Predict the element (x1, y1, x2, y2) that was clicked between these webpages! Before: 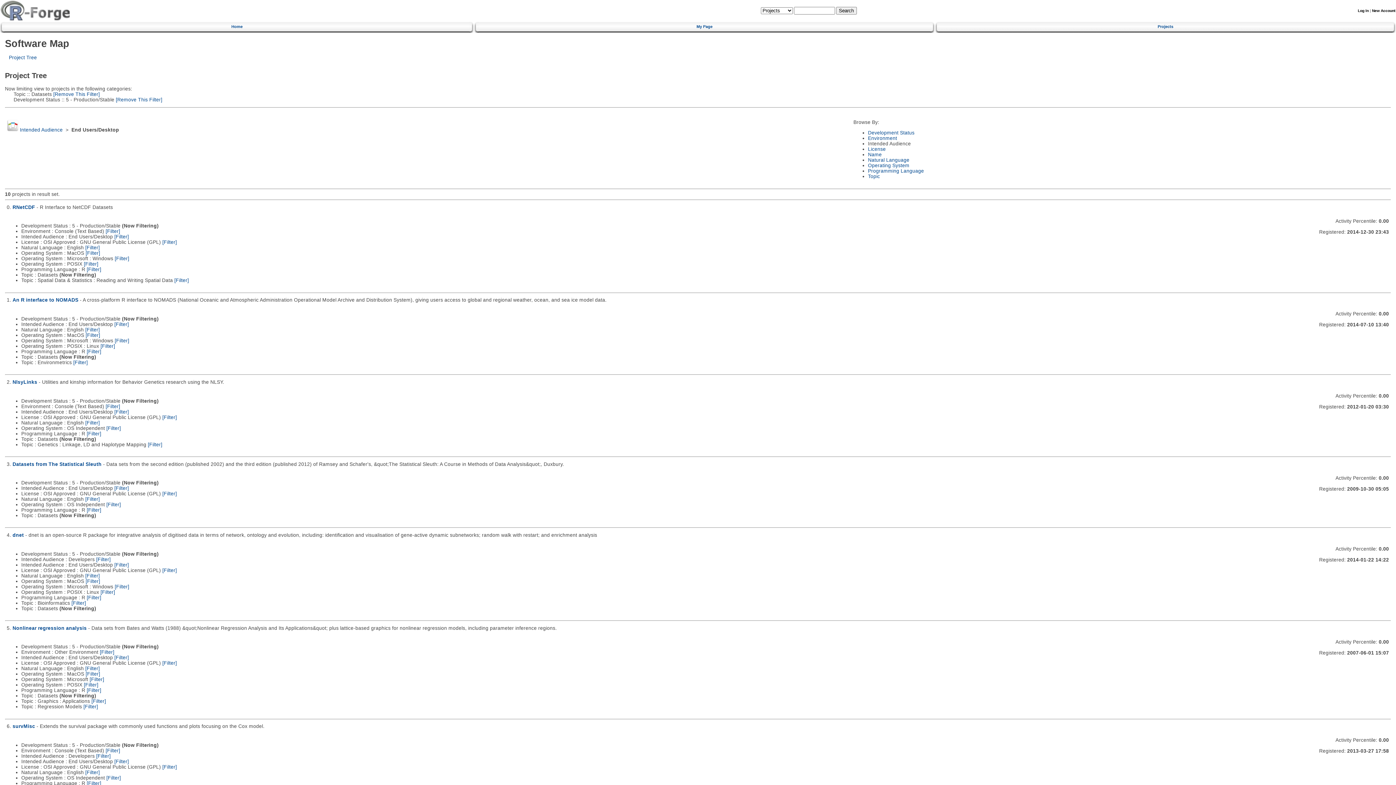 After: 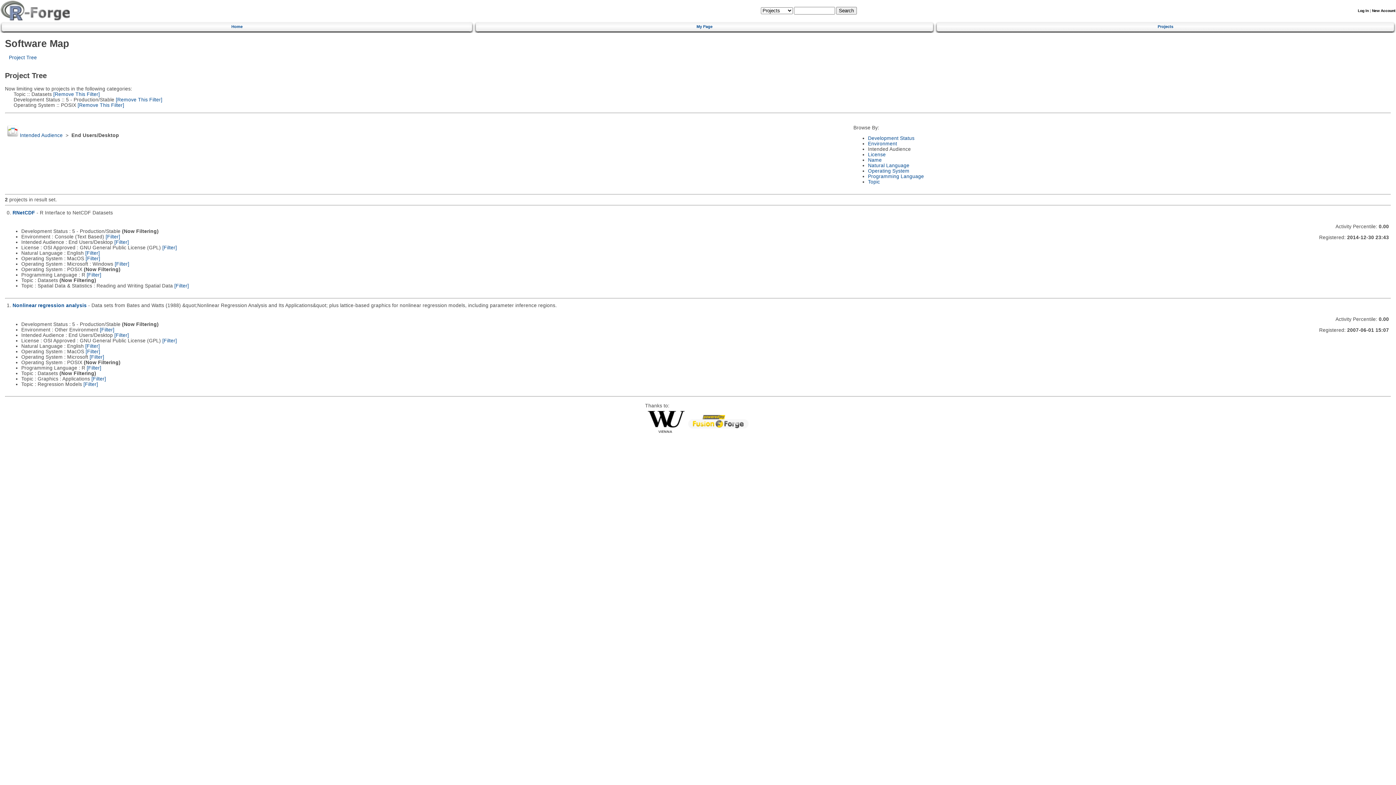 Action: bbox: (83, 682, 98, 688) label: [Filter]